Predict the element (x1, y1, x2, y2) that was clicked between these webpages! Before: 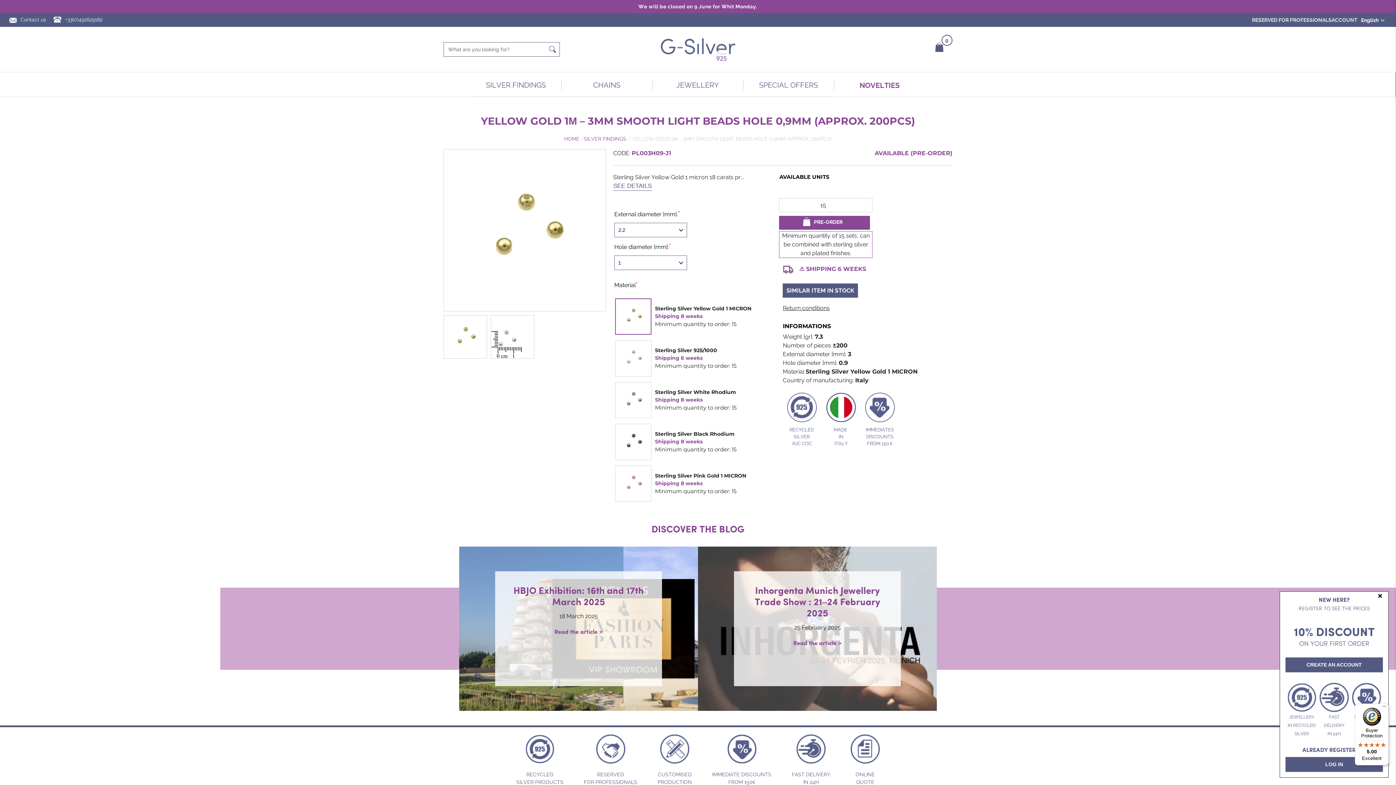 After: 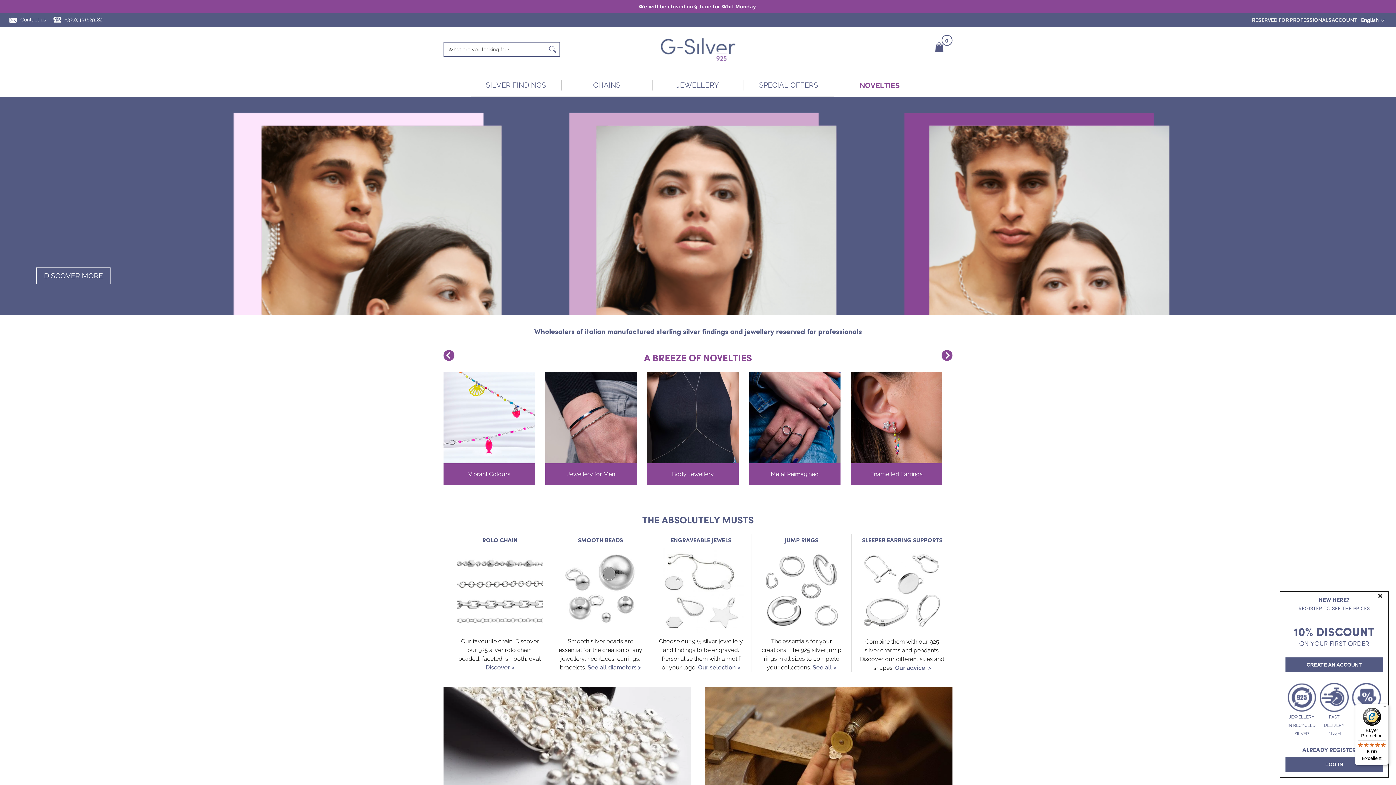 Action: bbox: (660, 37, 735, 61)